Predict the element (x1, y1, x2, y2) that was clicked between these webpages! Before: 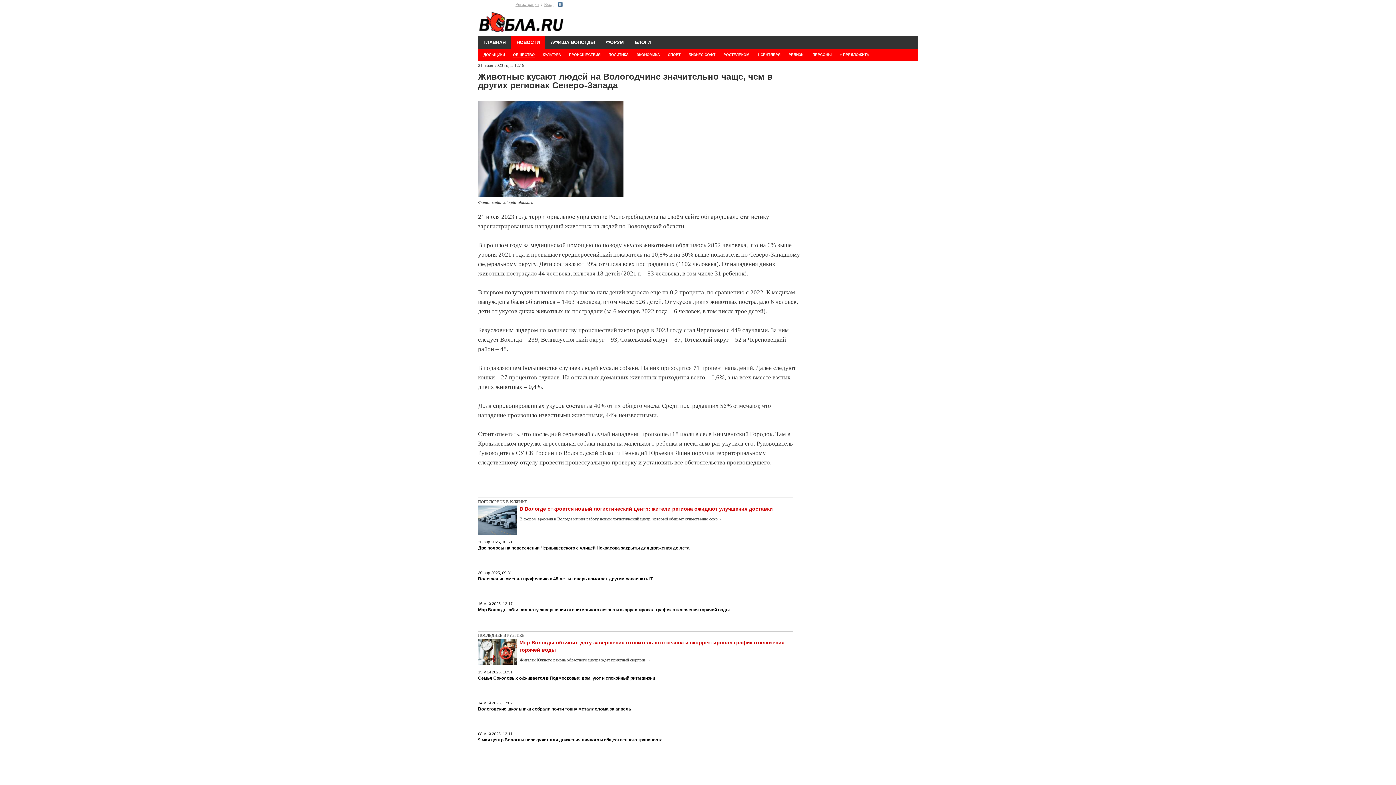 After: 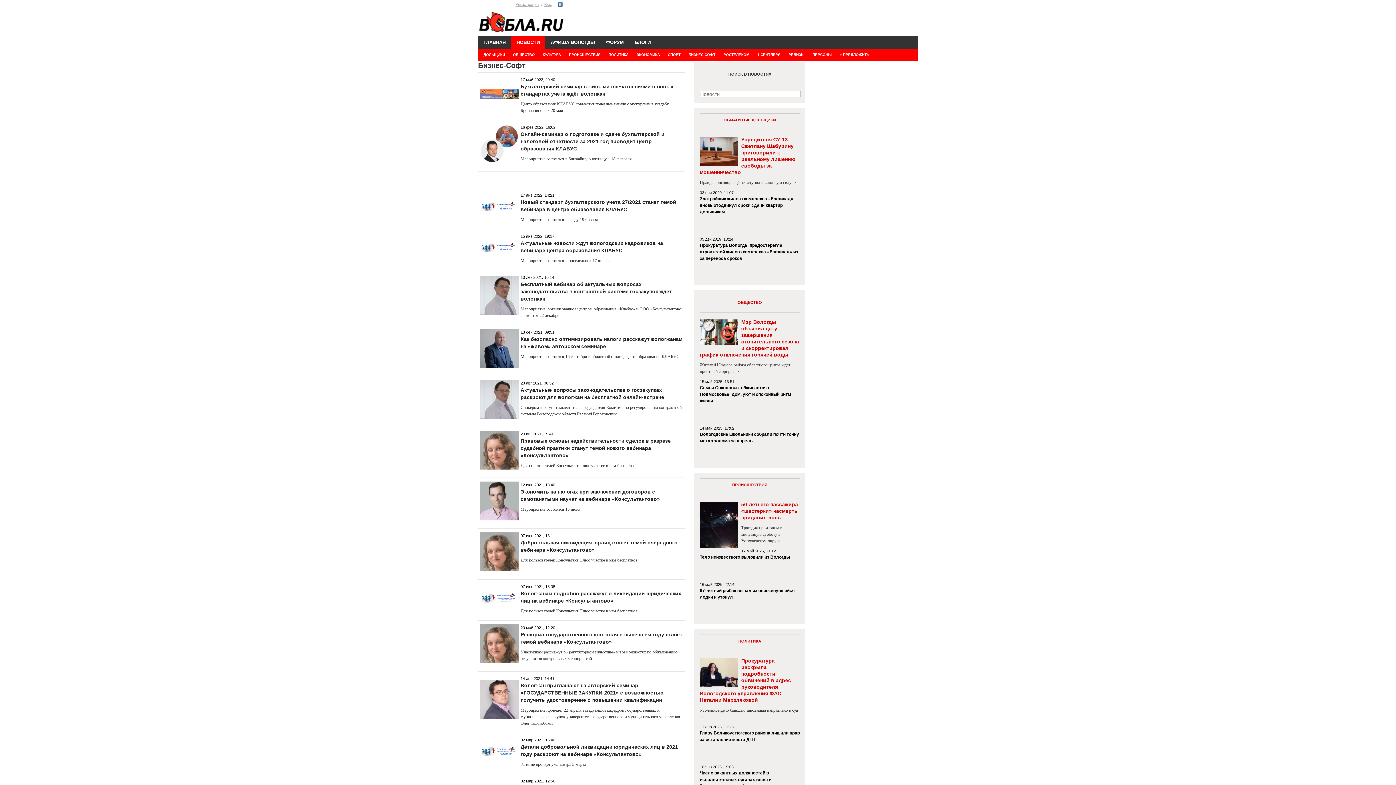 Action: bbox: (688, 52, 715, 56) label: БИЗНЕС-СОФТ